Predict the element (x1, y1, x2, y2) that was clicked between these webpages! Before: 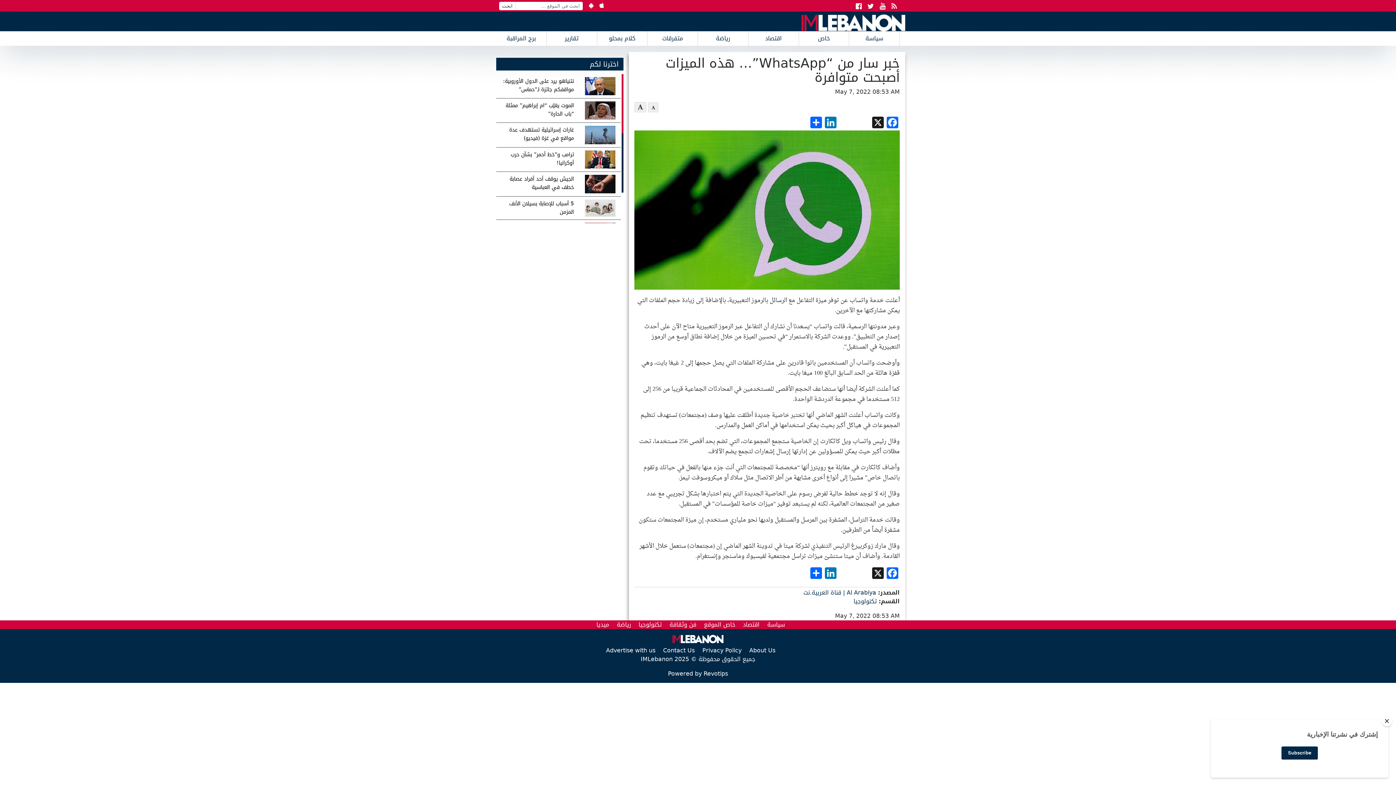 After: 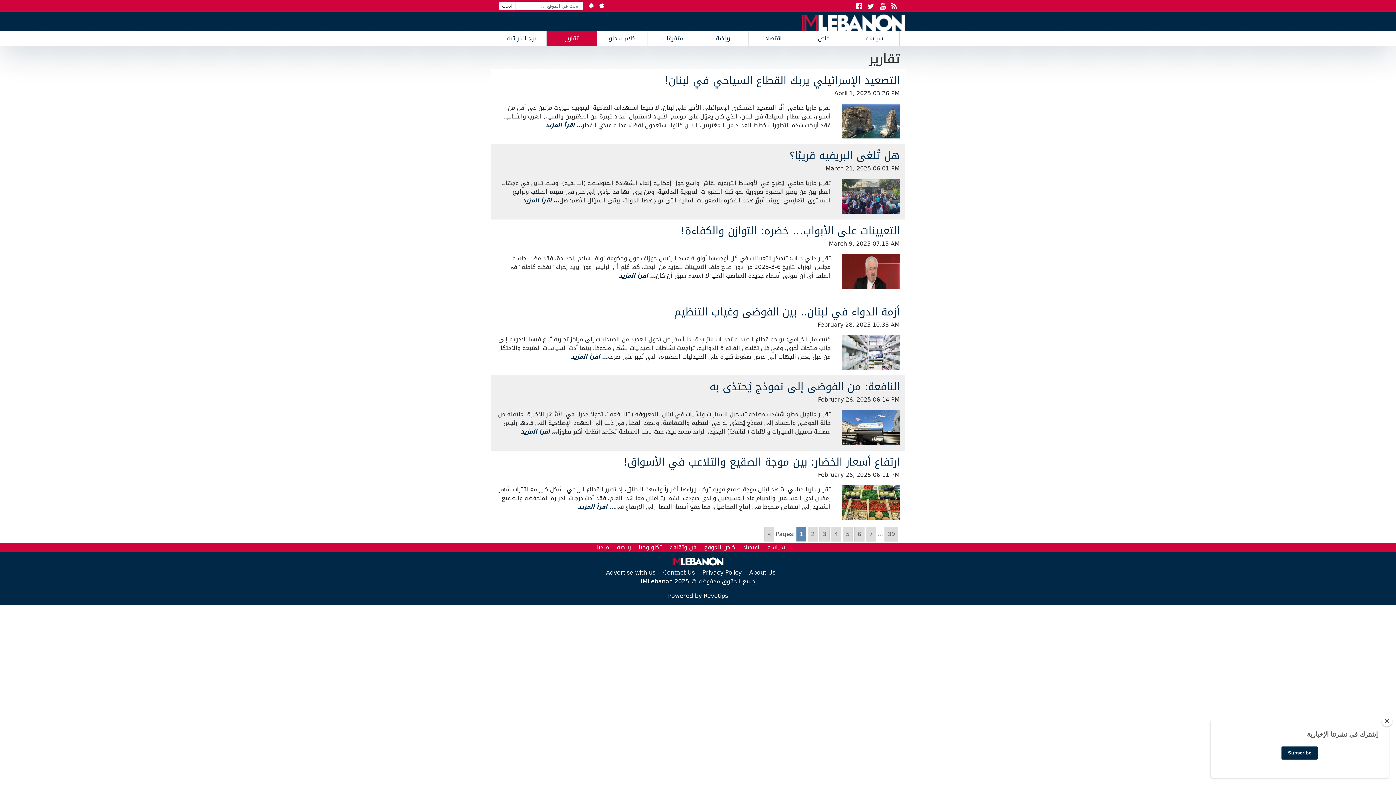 Action: bbox: (546, 31, 597, 45) label: تقارير